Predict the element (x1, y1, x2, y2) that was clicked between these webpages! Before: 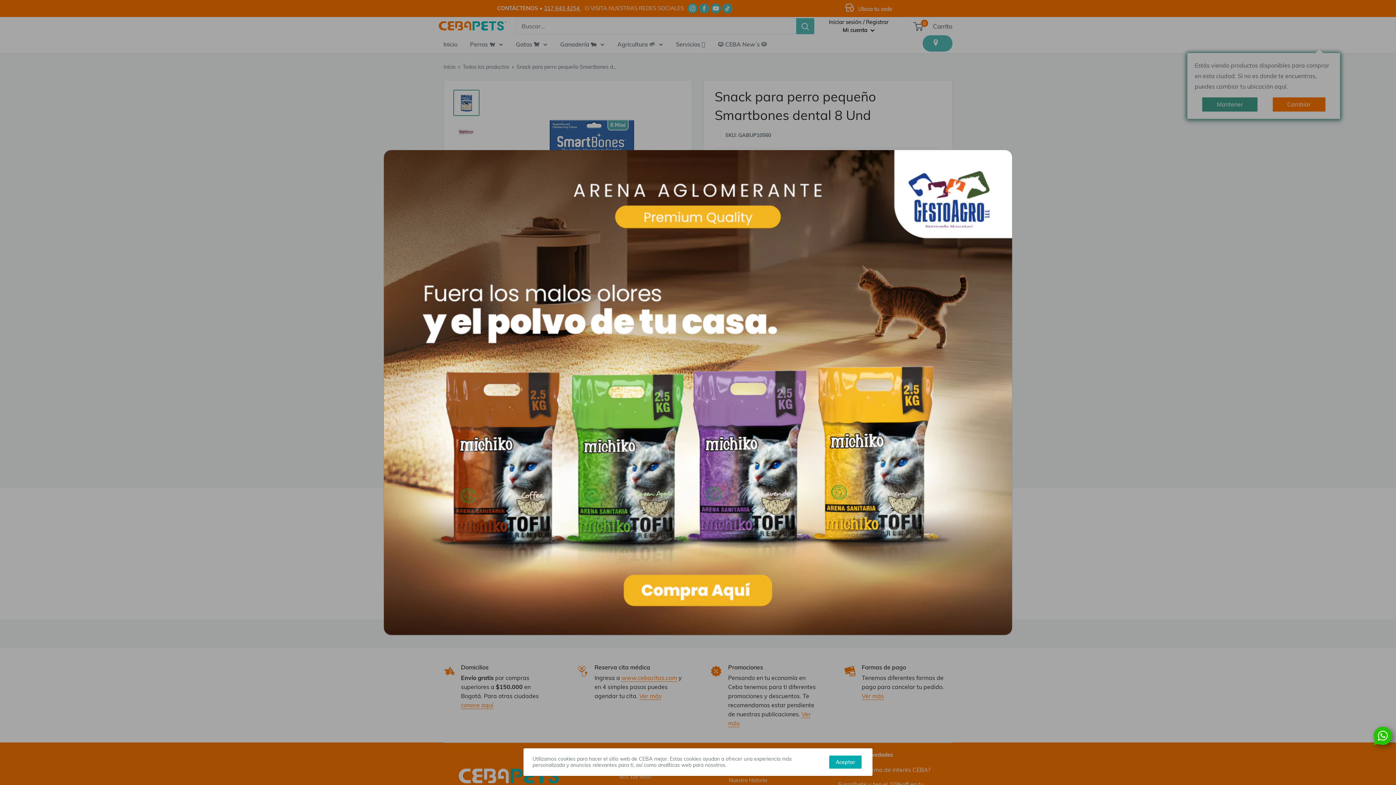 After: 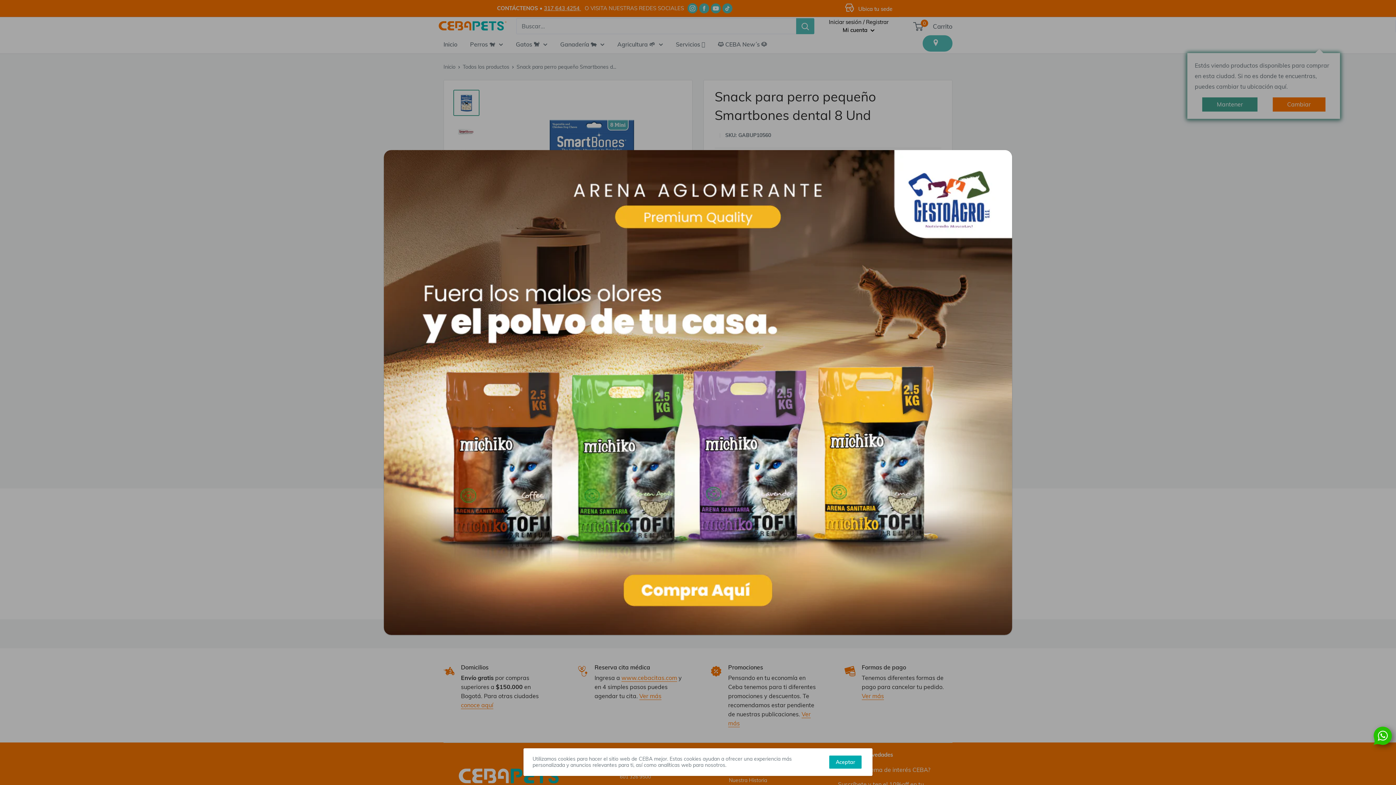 Action: bbox: (1367, 720, 1385, 738)